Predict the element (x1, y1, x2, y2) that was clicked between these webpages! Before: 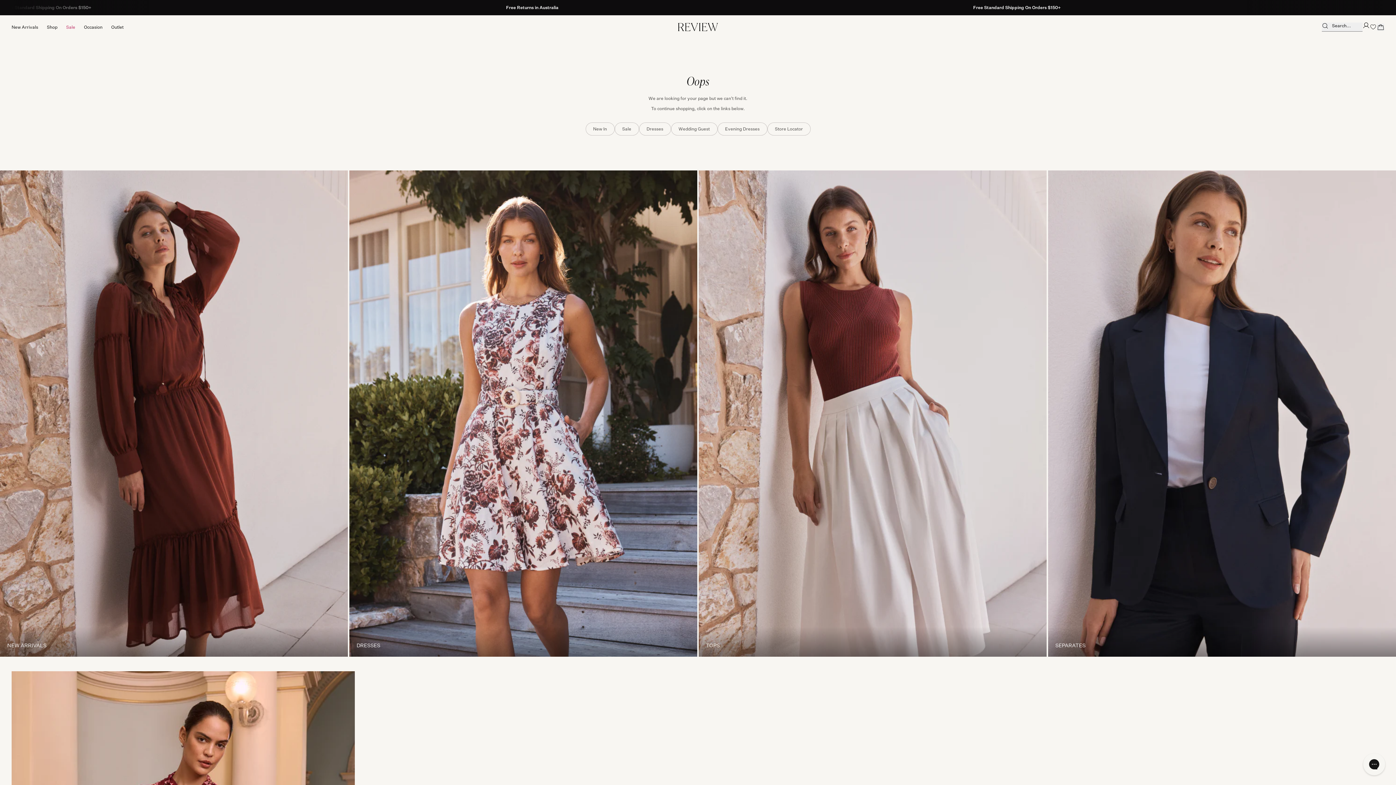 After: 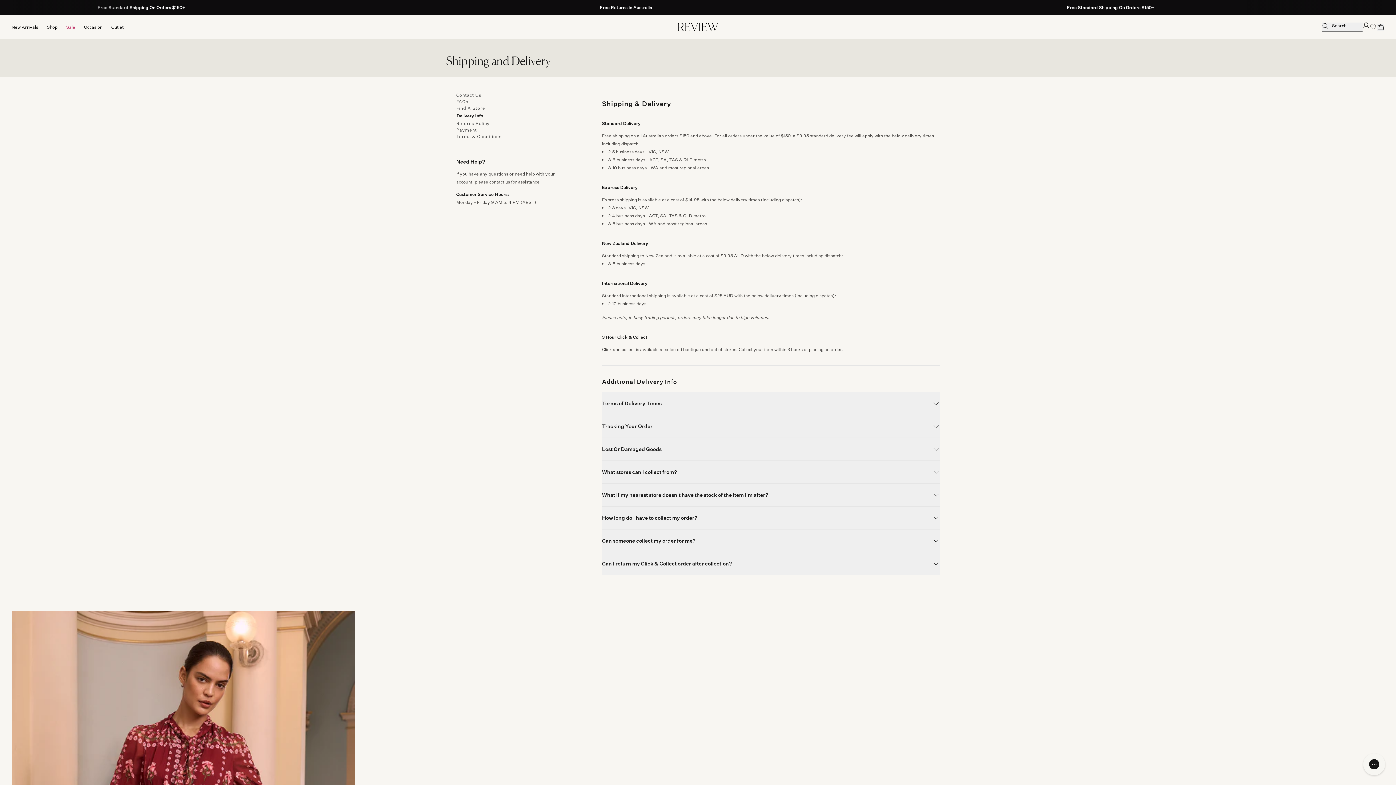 Action: label: Free Standard Shipping On Orders $150+ bbox: (1171, 4, 1261, 10)